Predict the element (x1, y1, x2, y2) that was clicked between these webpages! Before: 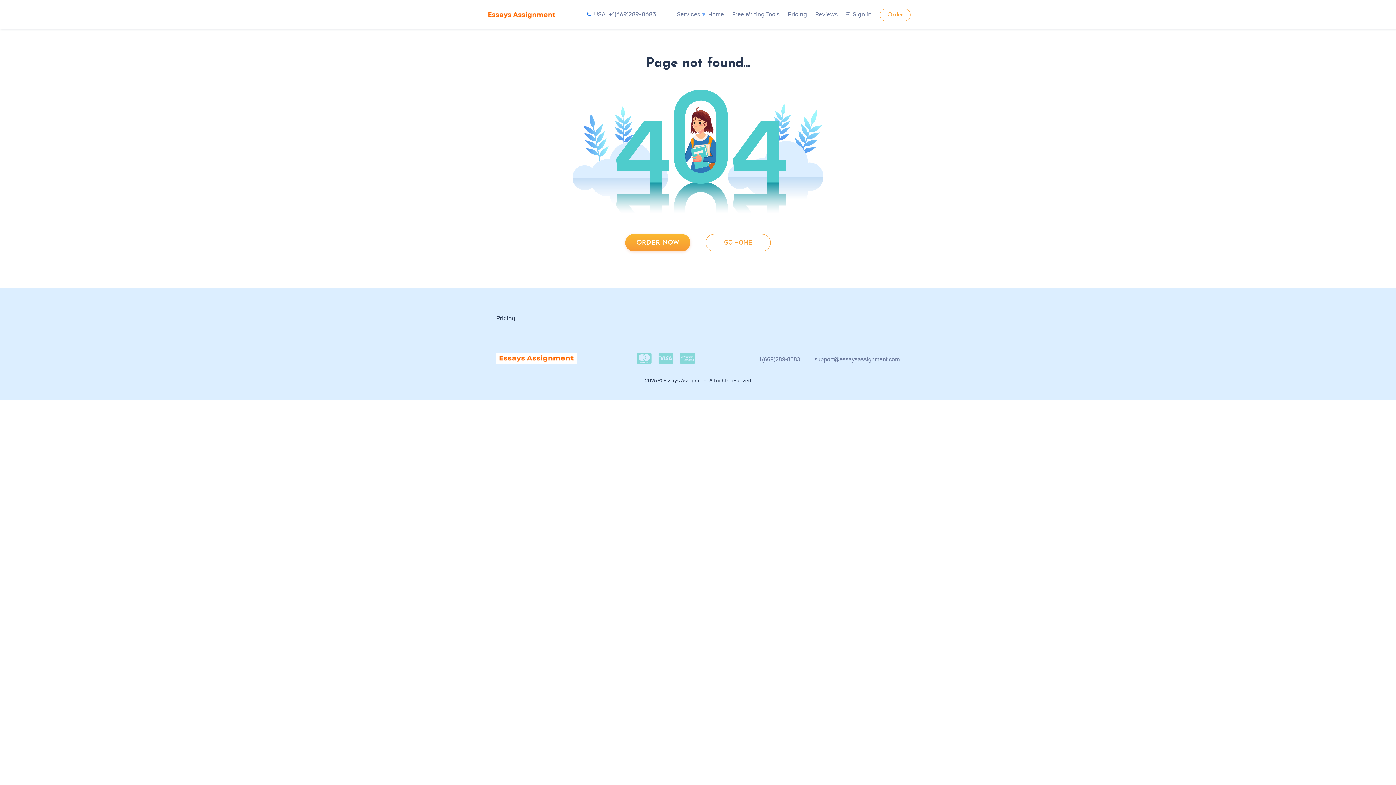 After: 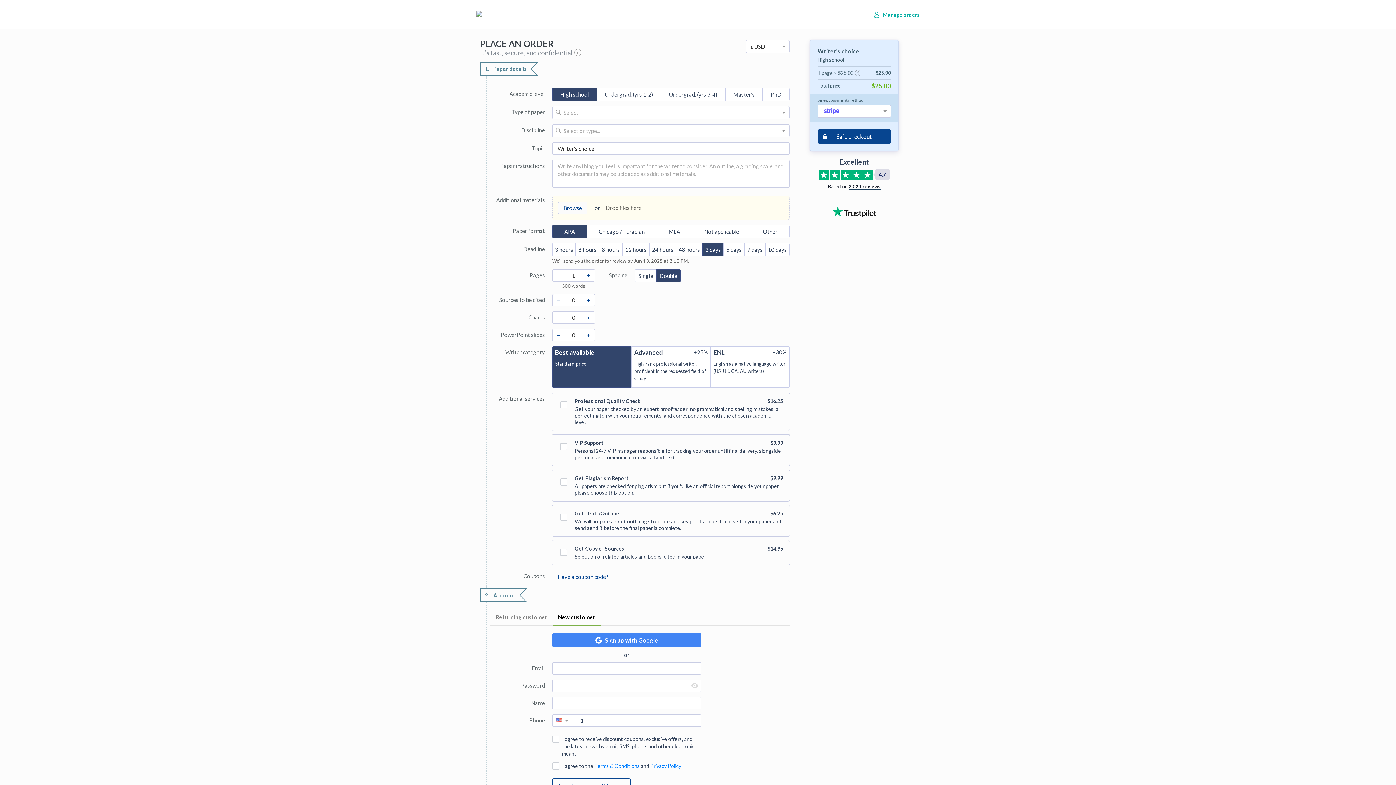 Action: bbox: (879, 8, 910, 21) label: Order